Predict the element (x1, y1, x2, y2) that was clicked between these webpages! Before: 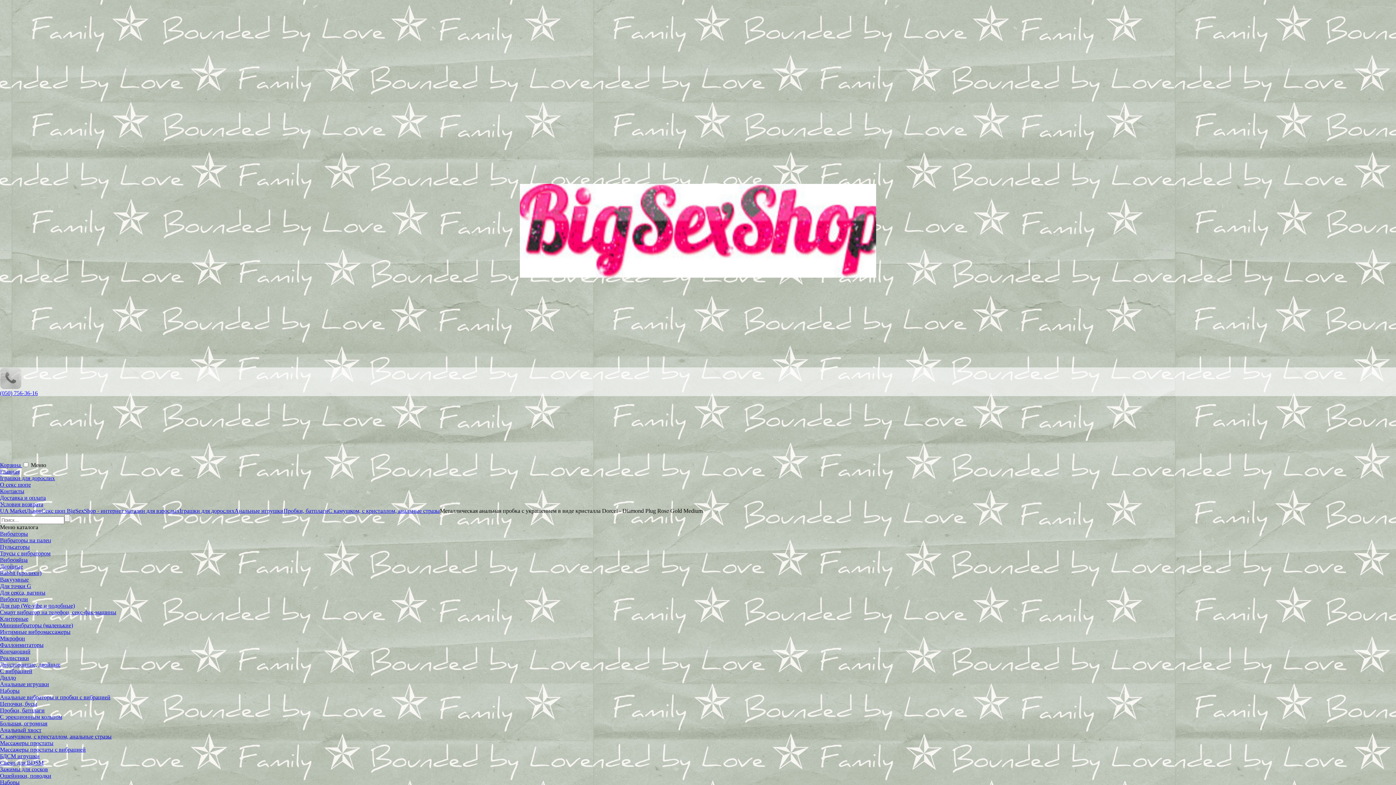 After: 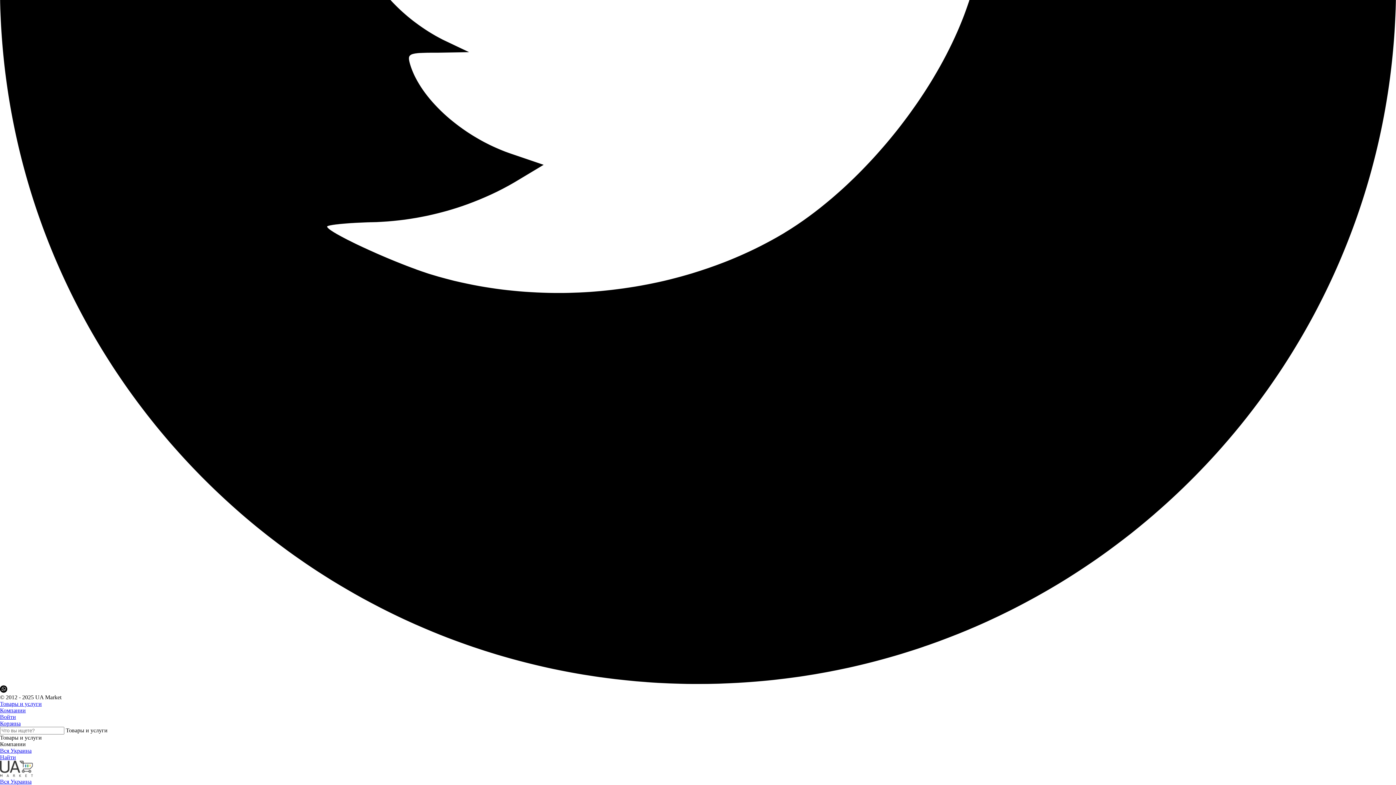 Action: label: UA Market bbox: (0, 507, 26, 514)